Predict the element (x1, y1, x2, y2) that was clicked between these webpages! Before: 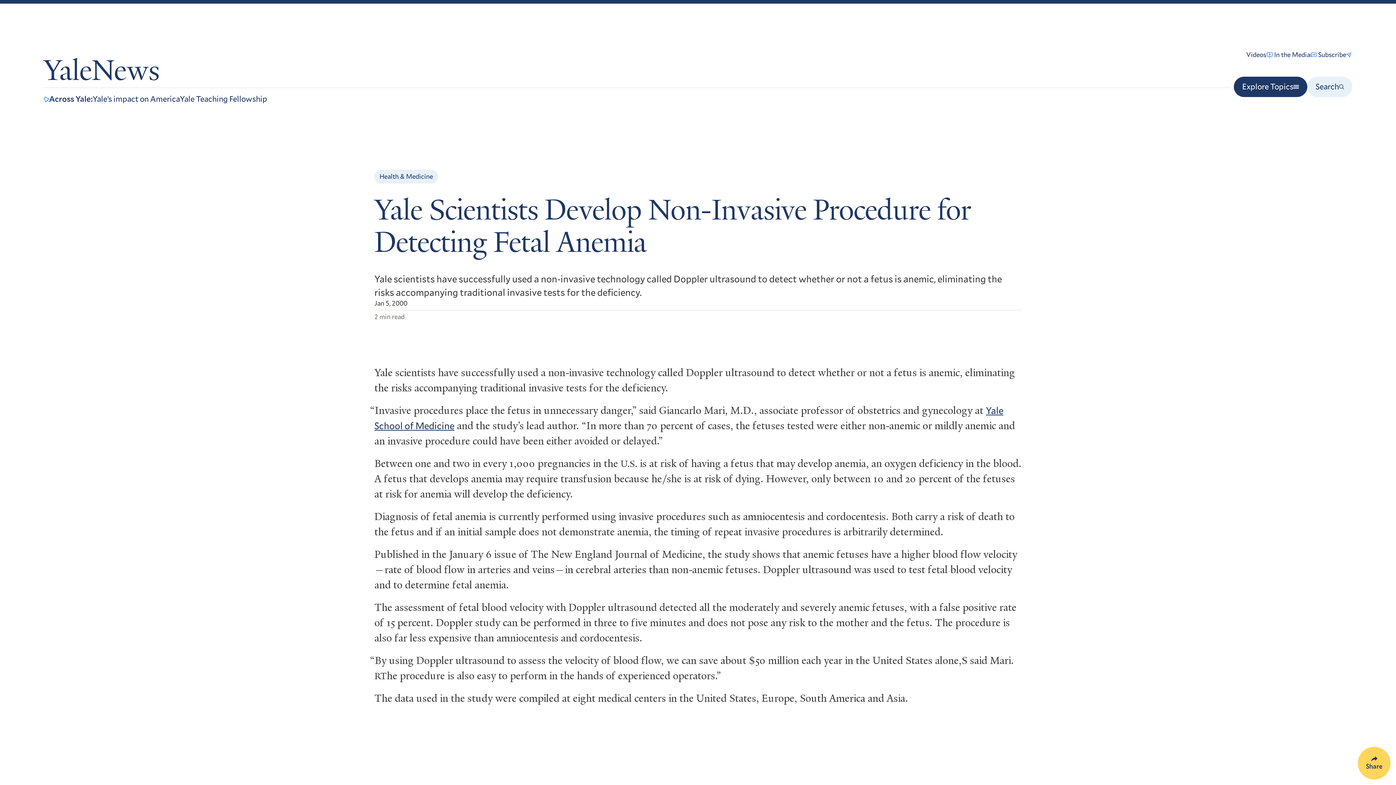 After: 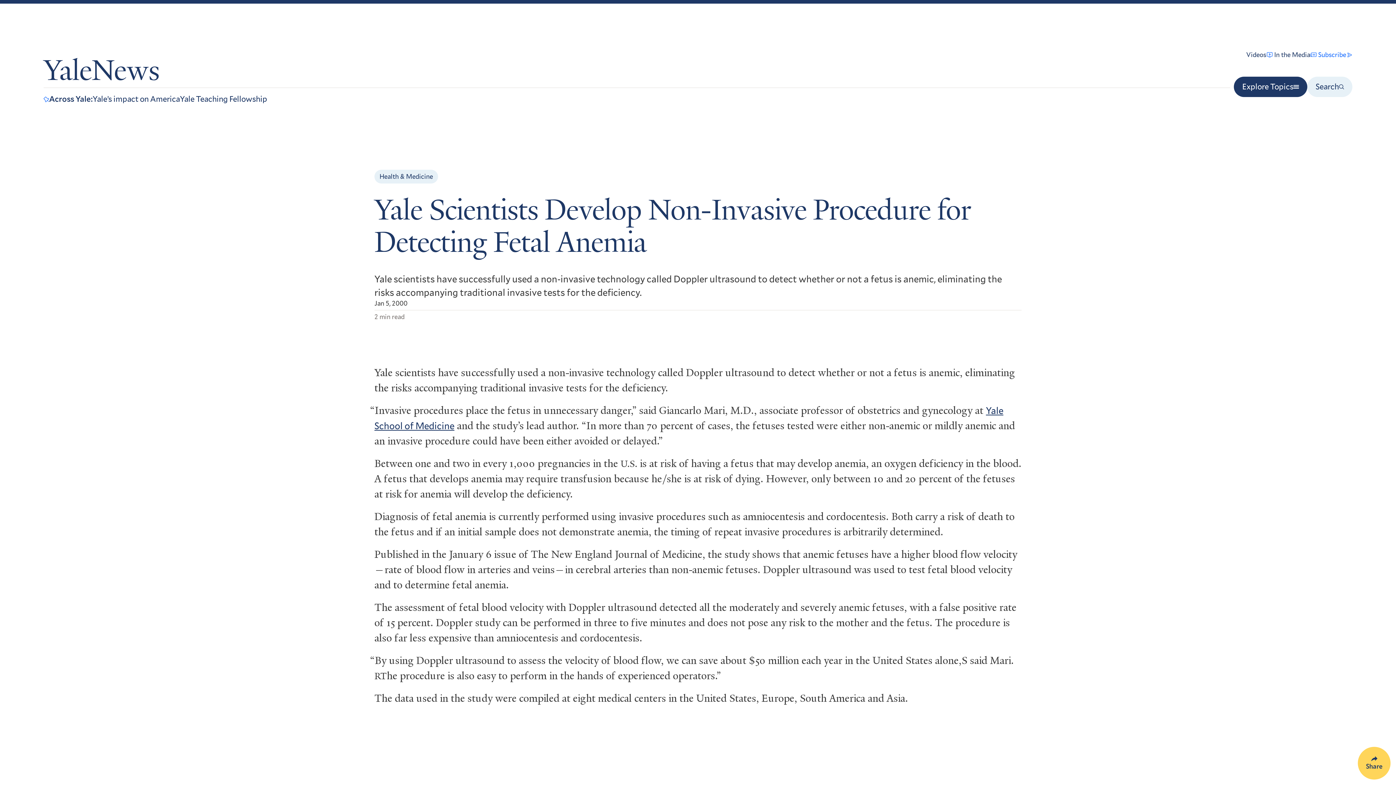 Action: bbox: (1318, 50, 1352, 59) label: Subscribe